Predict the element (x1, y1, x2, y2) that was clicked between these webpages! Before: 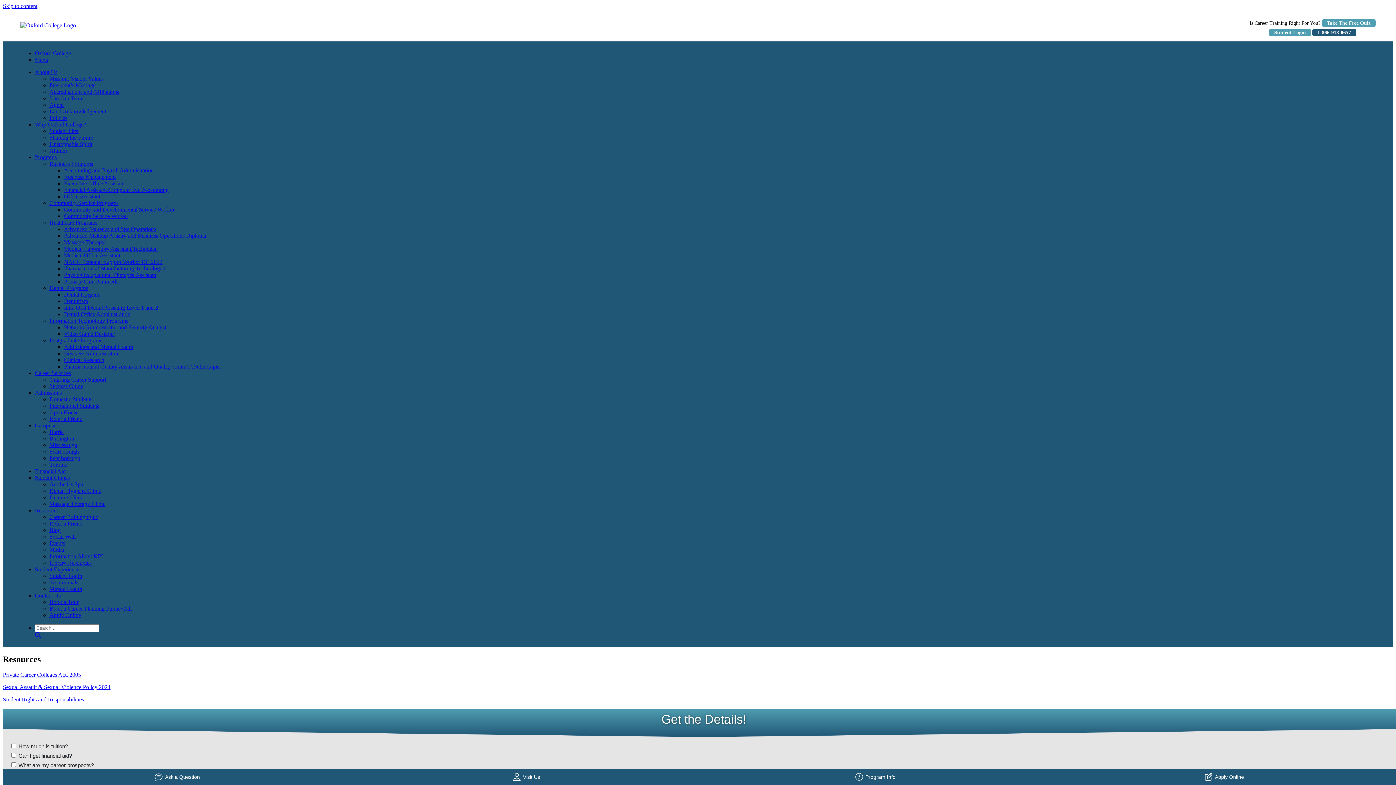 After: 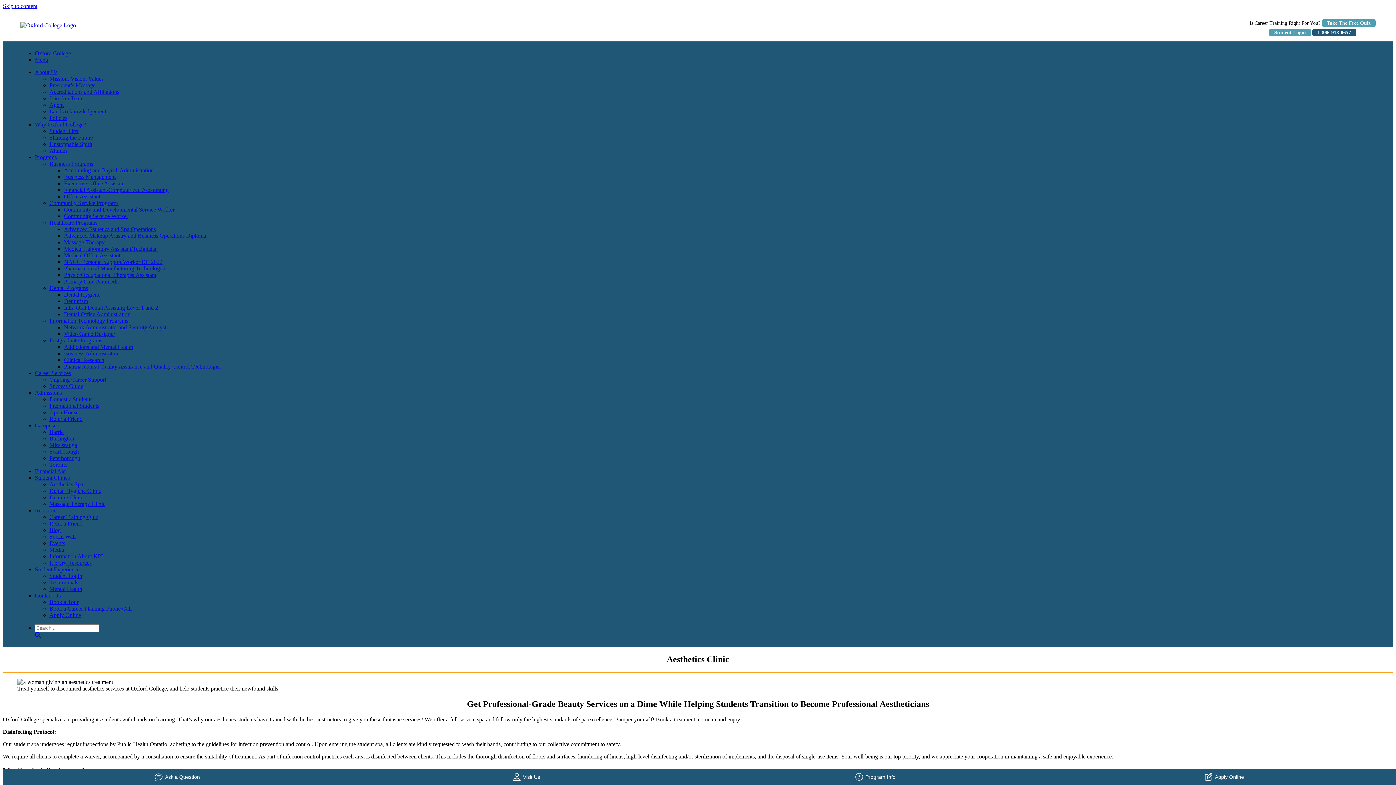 Action: label: Aesthetics Spa bbox: (49, 481, 83, 487)